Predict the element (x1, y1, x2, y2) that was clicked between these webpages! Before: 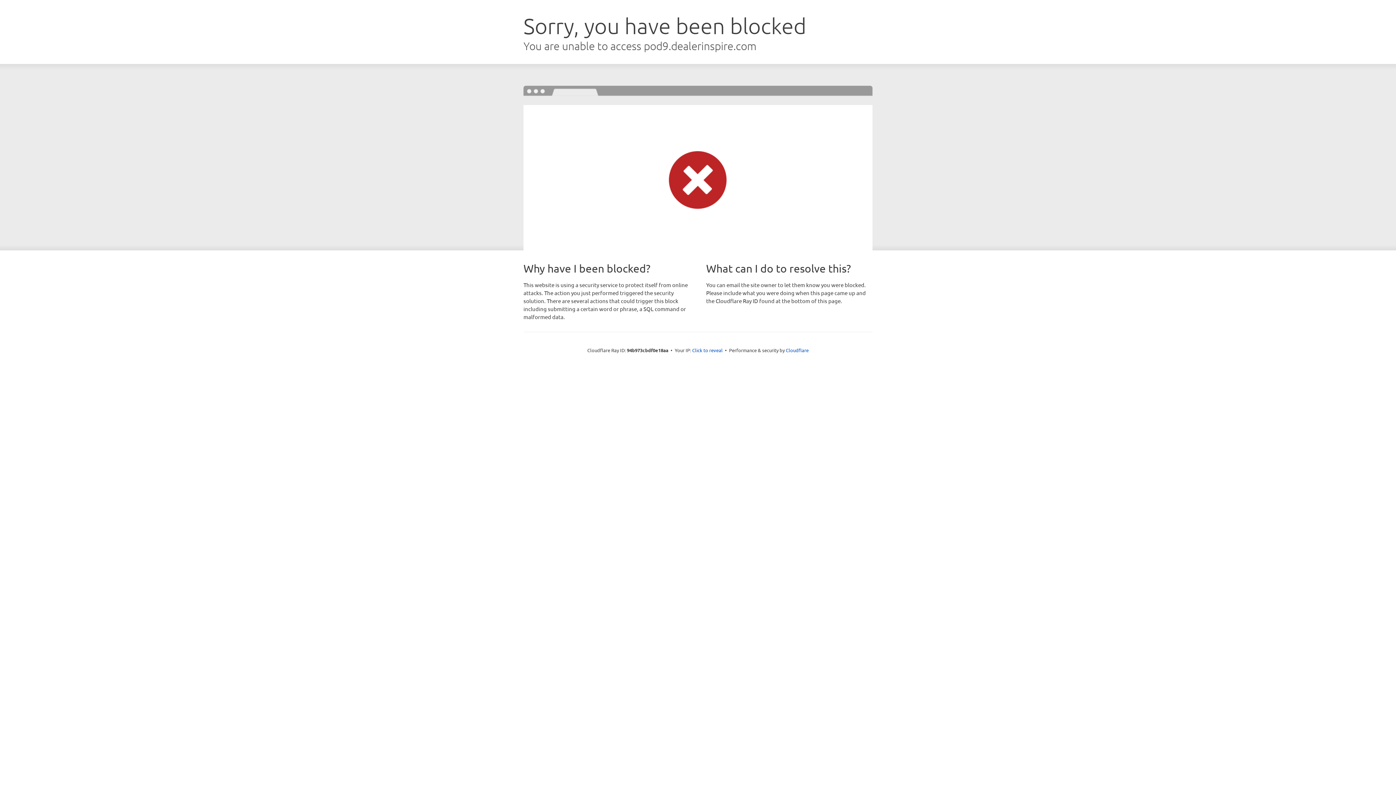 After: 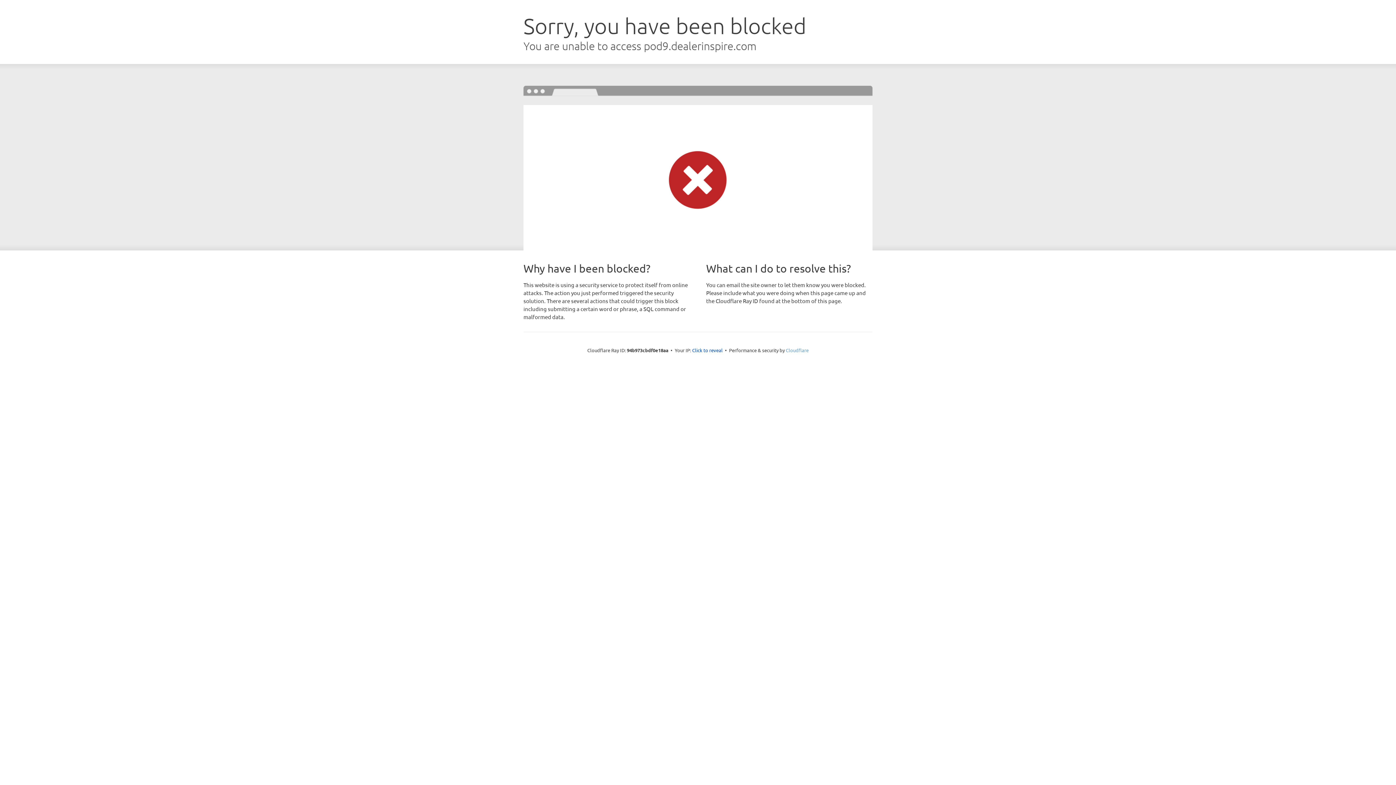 Action: label: Cloudflare bbox: (786, 347, 808, 353)